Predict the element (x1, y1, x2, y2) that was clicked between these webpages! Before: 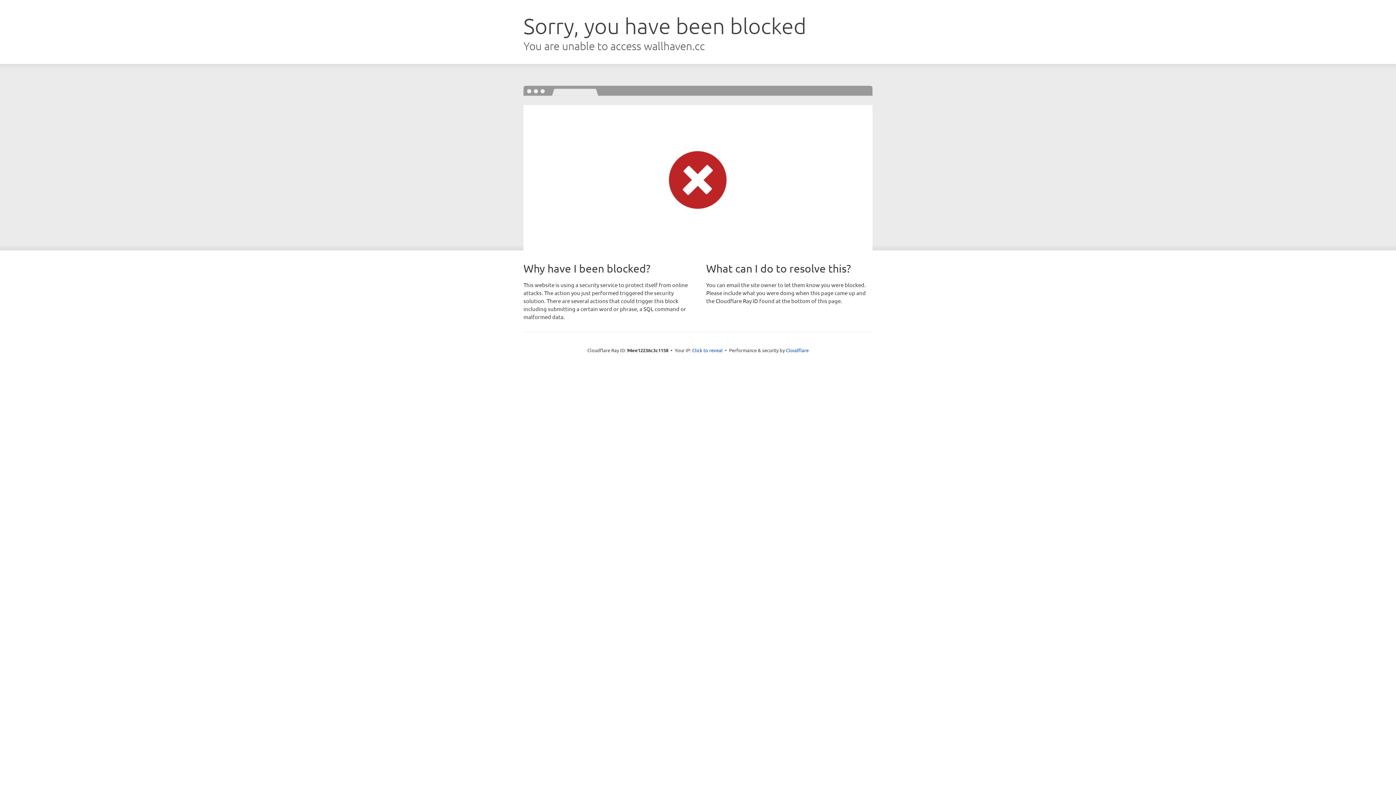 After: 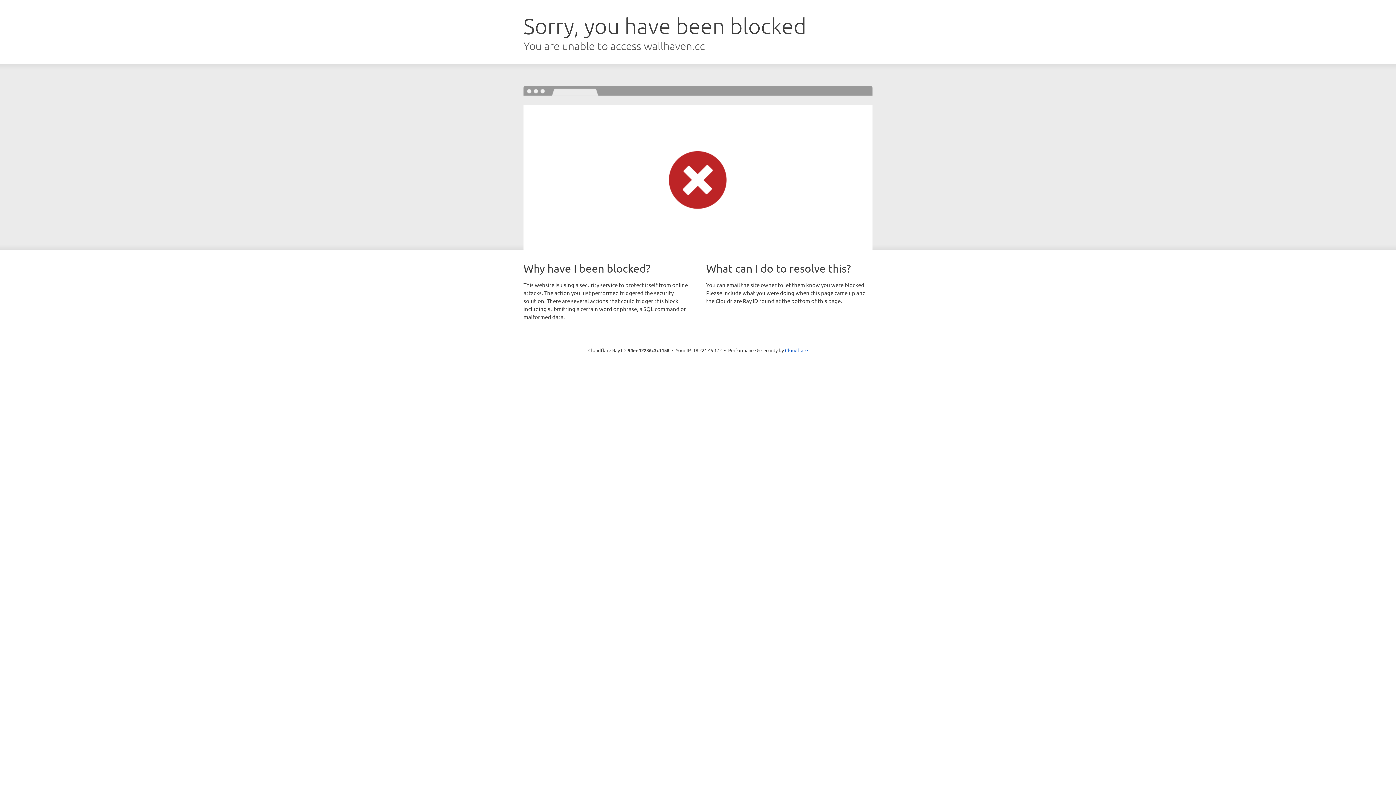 Action: label: Click to reveal bbox: (692, 346, 722, 353)